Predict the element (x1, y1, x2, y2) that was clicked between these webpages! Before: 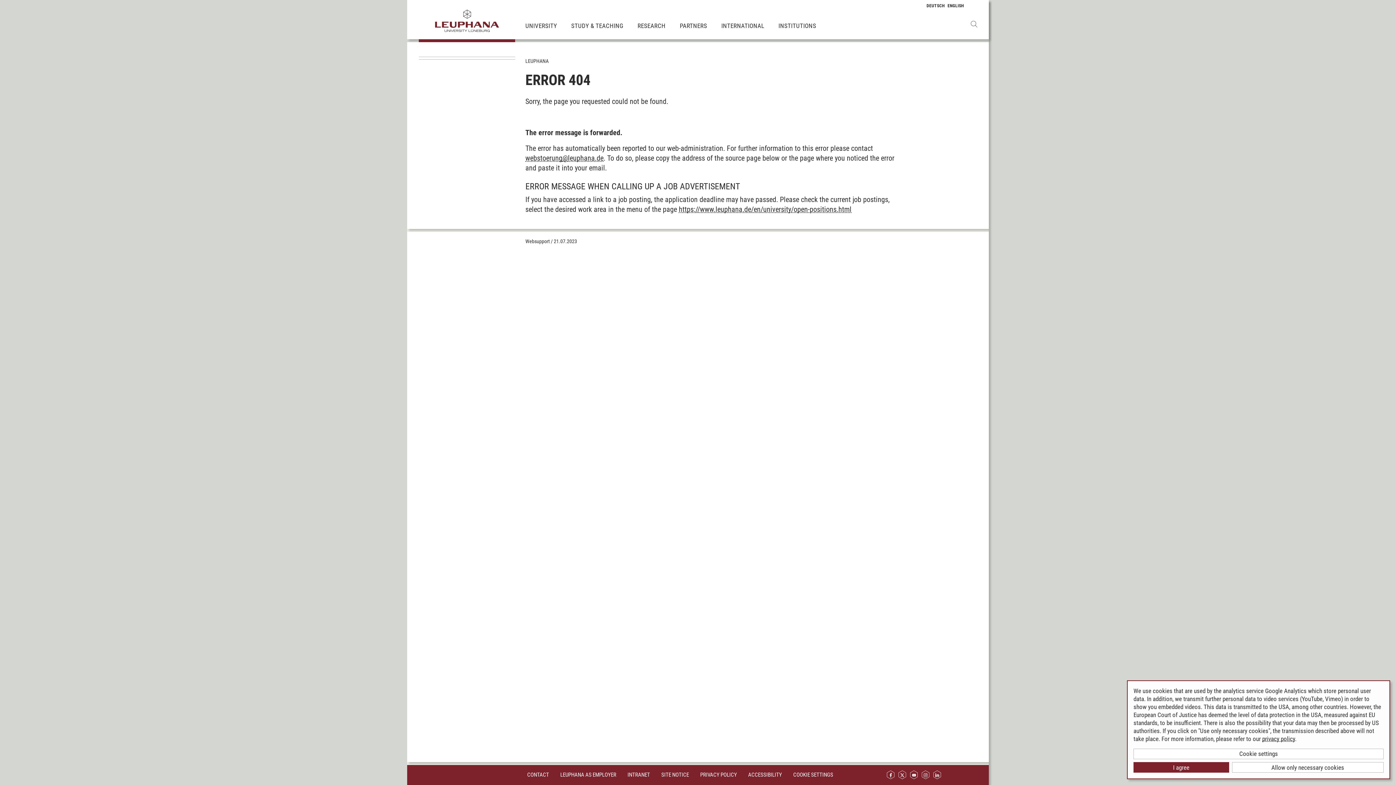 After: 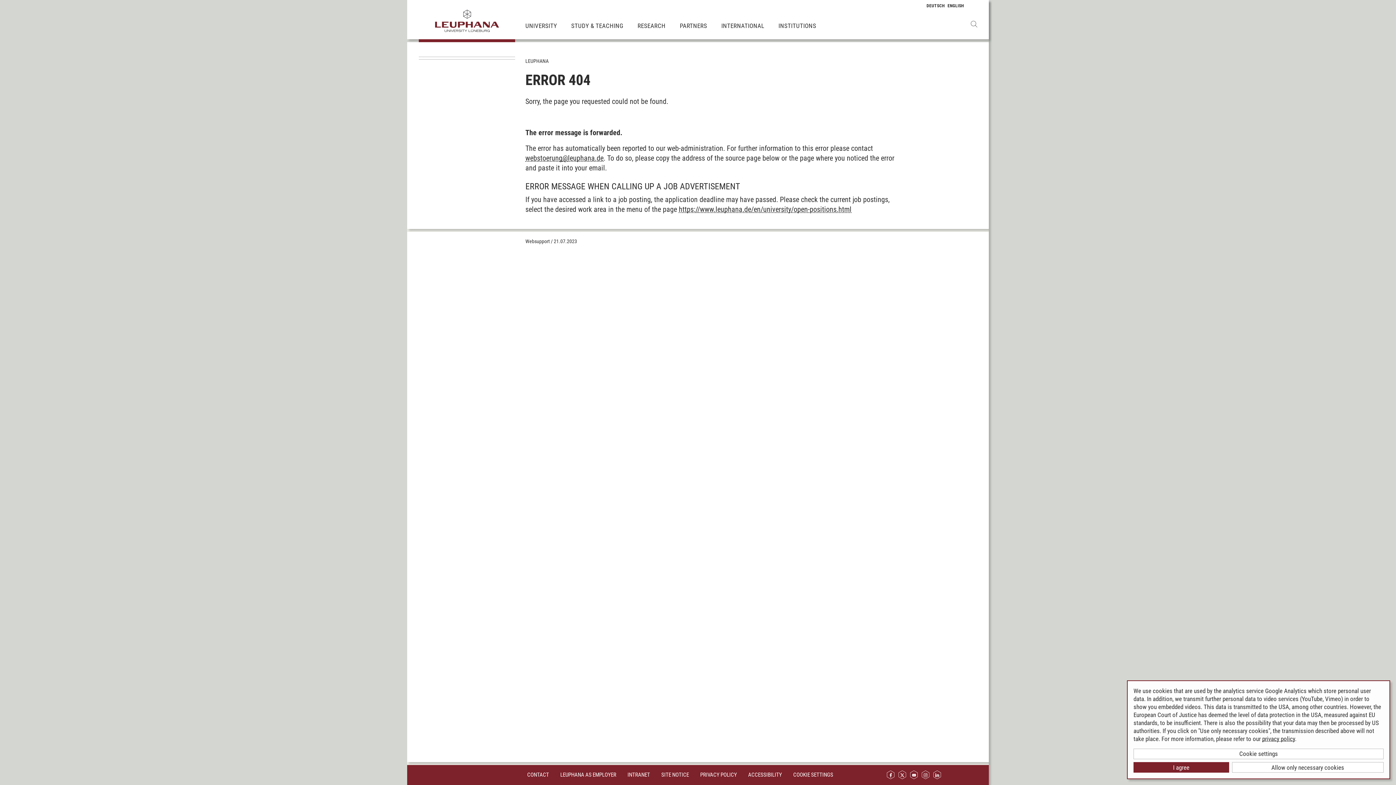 Action: bbox: (418, 57, 424, 59)